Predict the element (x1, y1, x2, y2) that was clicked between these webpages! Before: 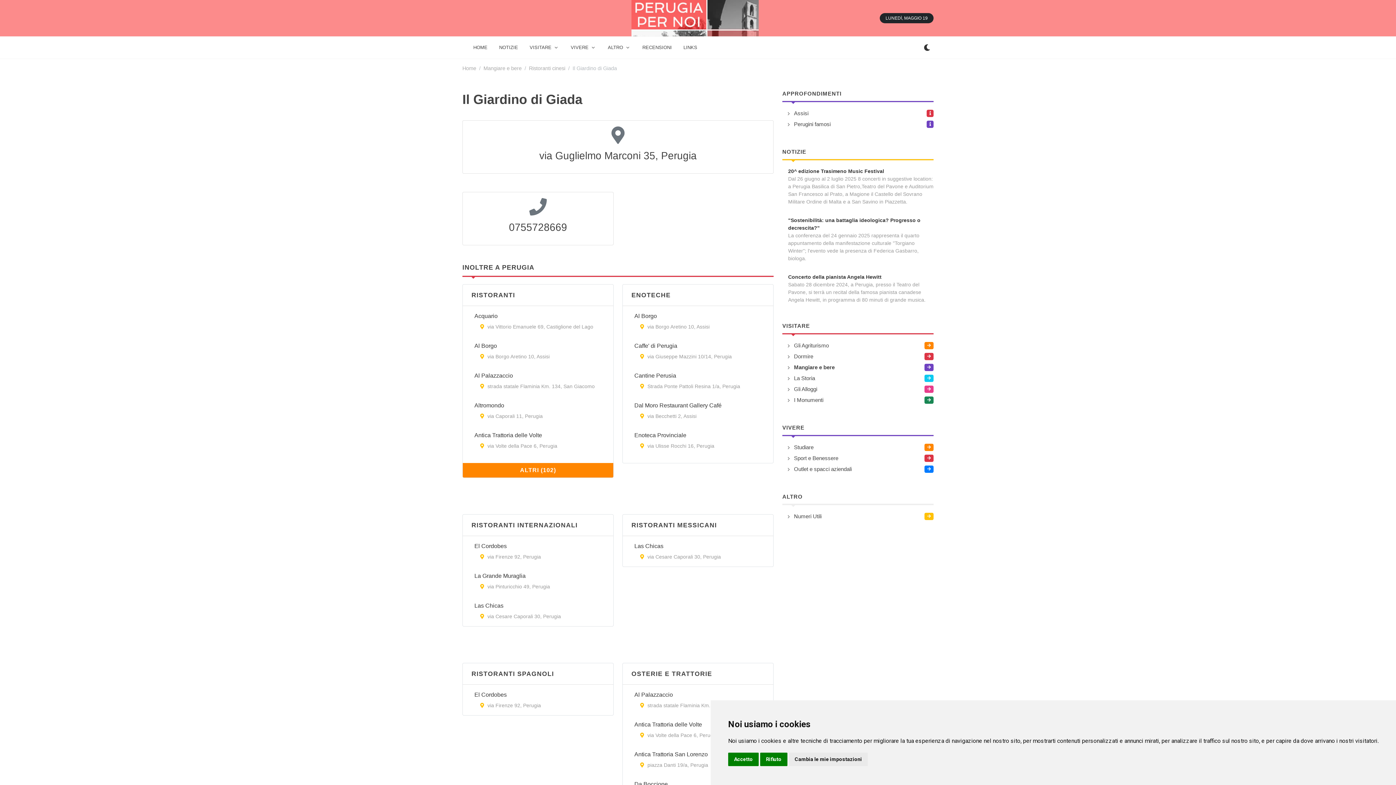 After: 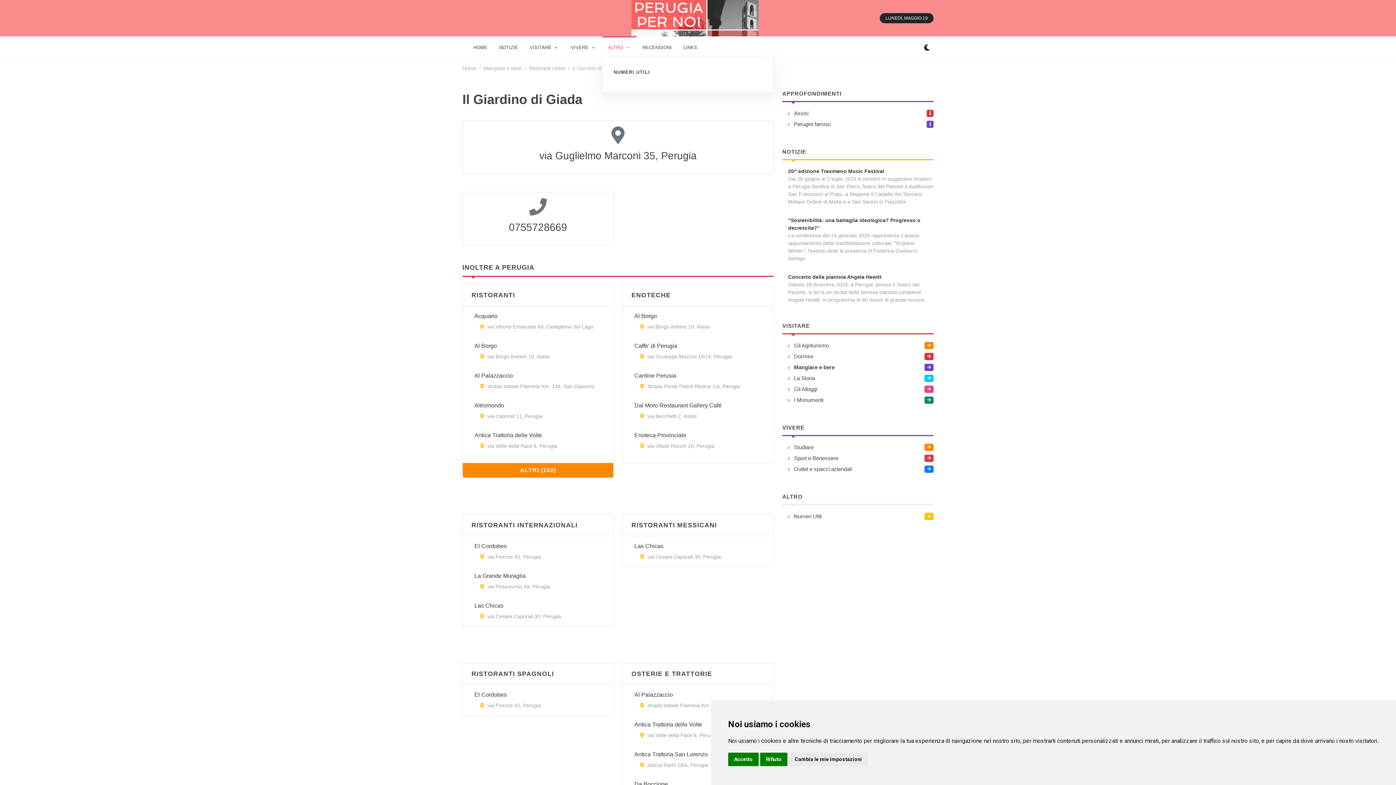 Action: label: ALTRO bbox: (602, 36, 636, 58)